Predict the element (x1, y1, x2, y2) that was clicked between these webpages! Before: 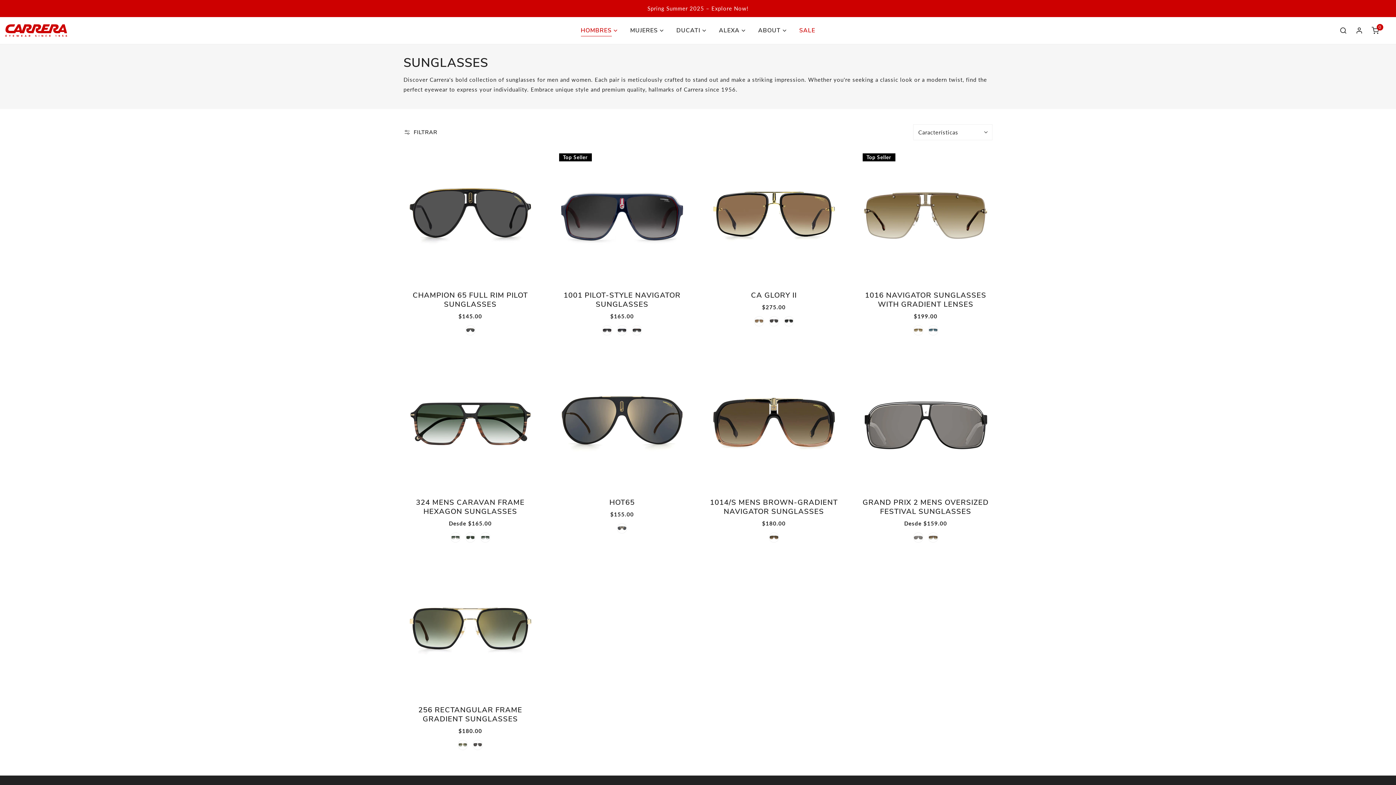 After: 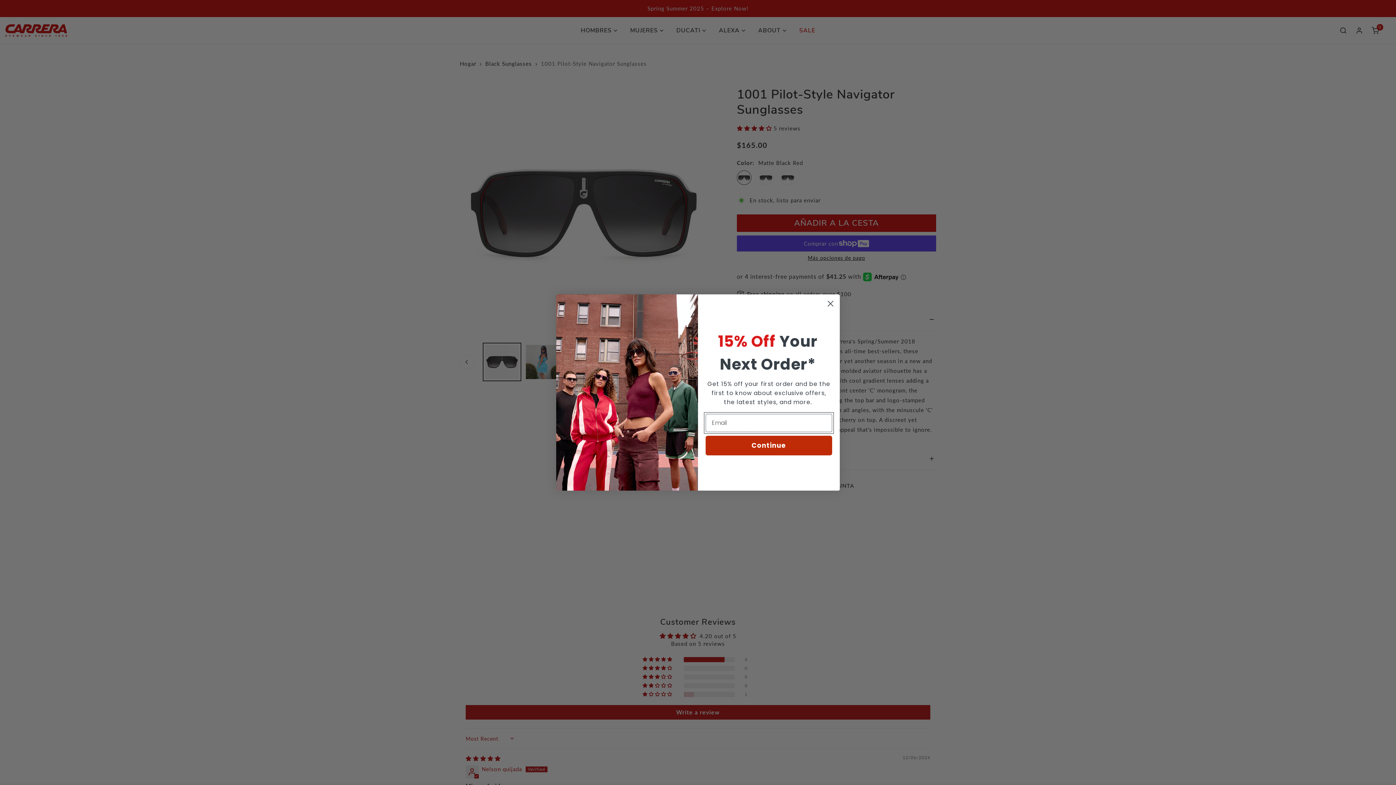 Action: label: Matte Black Red bbox: (602, 325, 612, 335)